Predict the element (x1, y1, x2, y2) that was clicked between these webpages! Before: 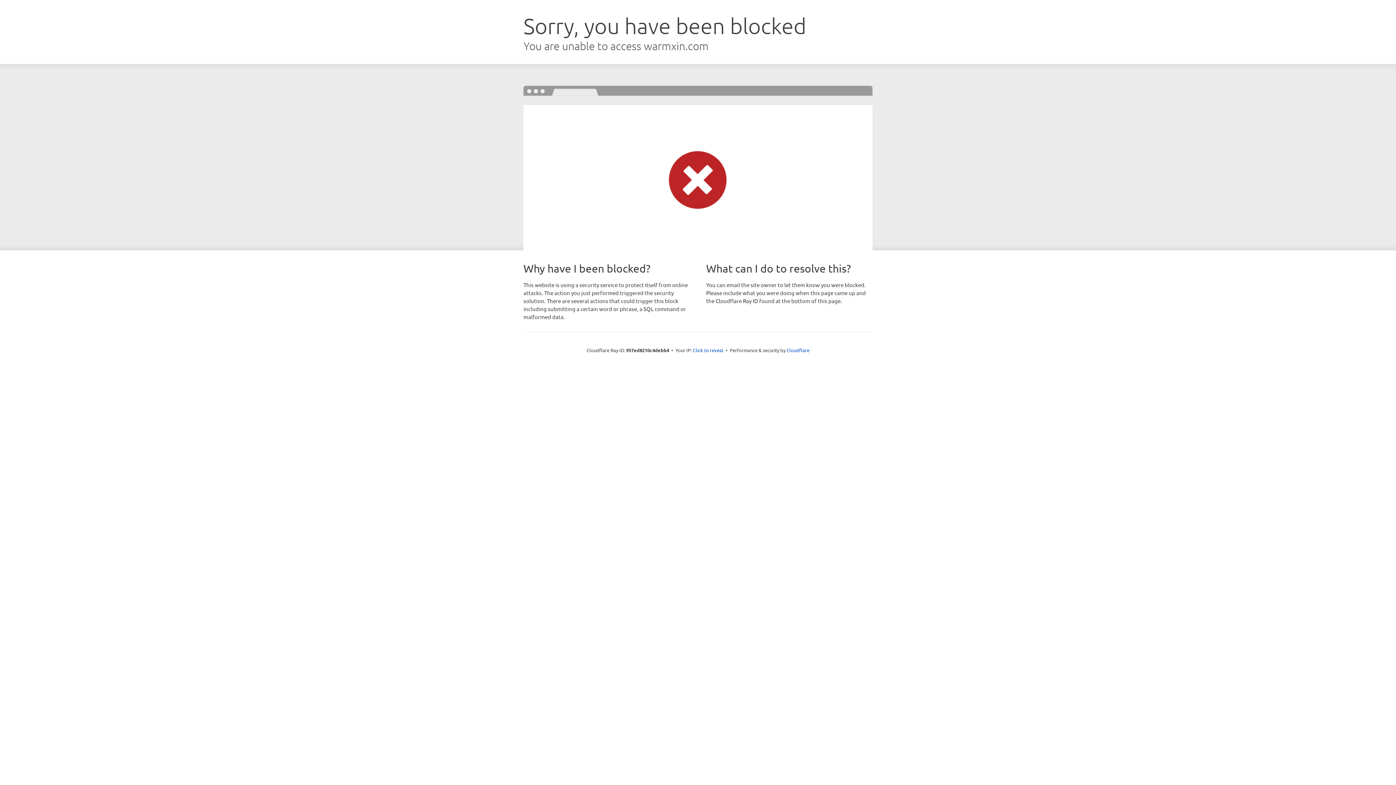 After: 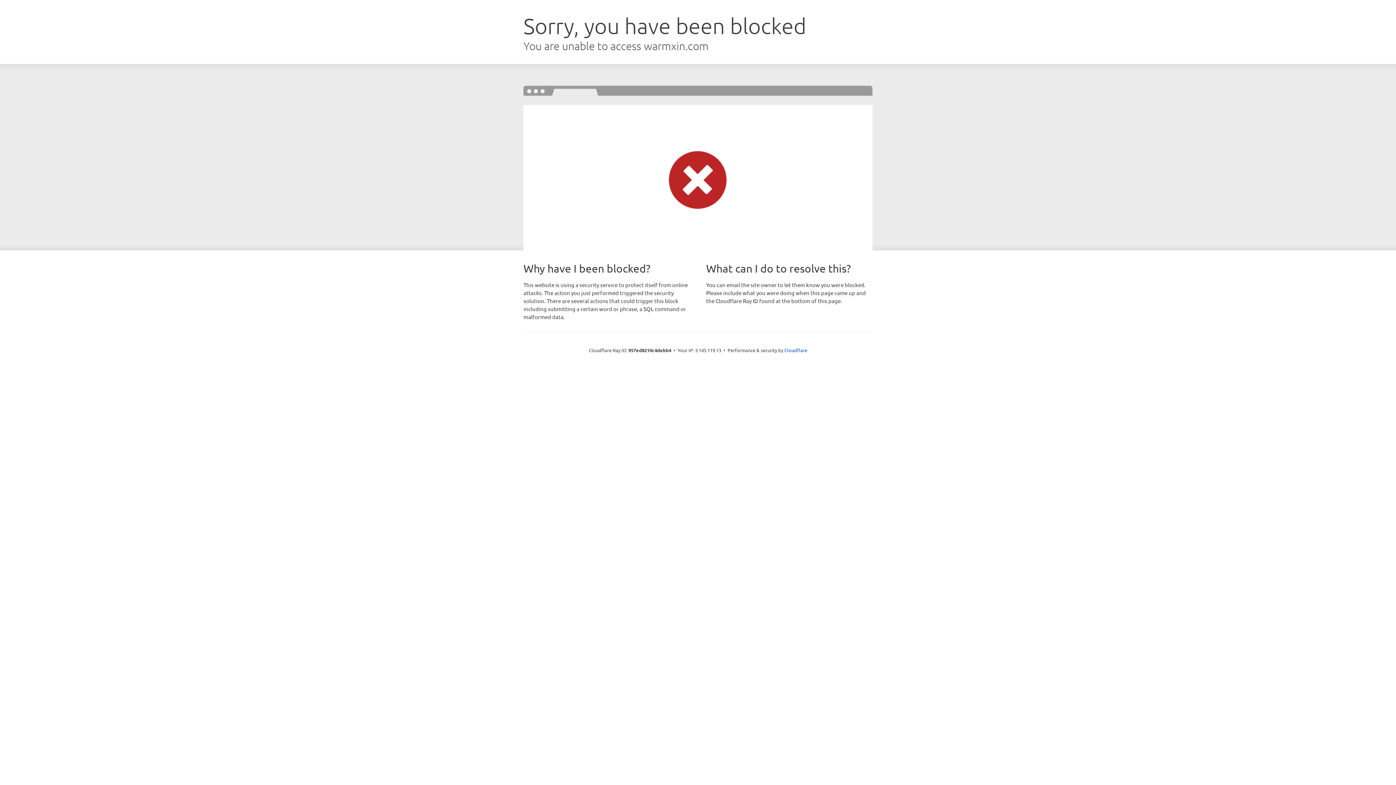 Action: label: Click to reveal bbox: (693, 346, 723, 353)